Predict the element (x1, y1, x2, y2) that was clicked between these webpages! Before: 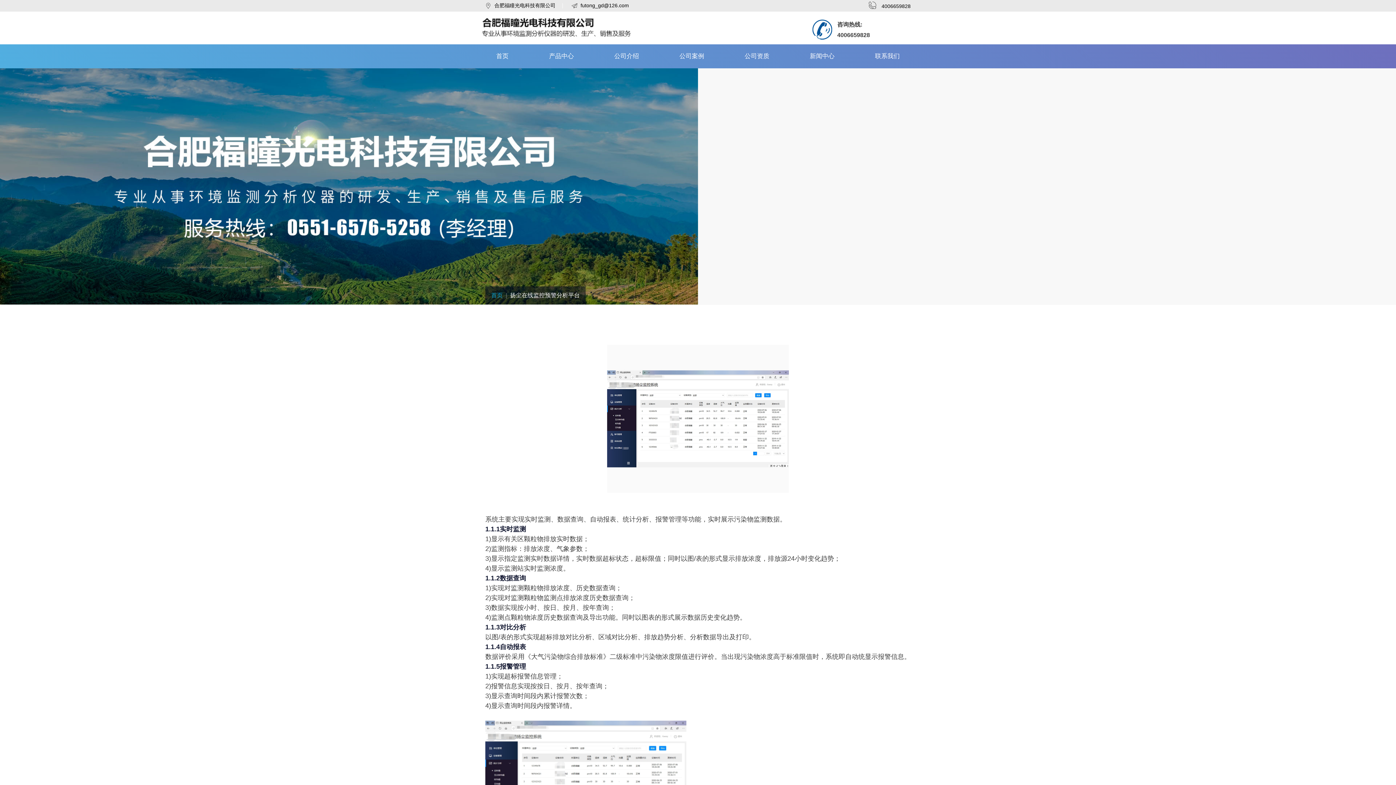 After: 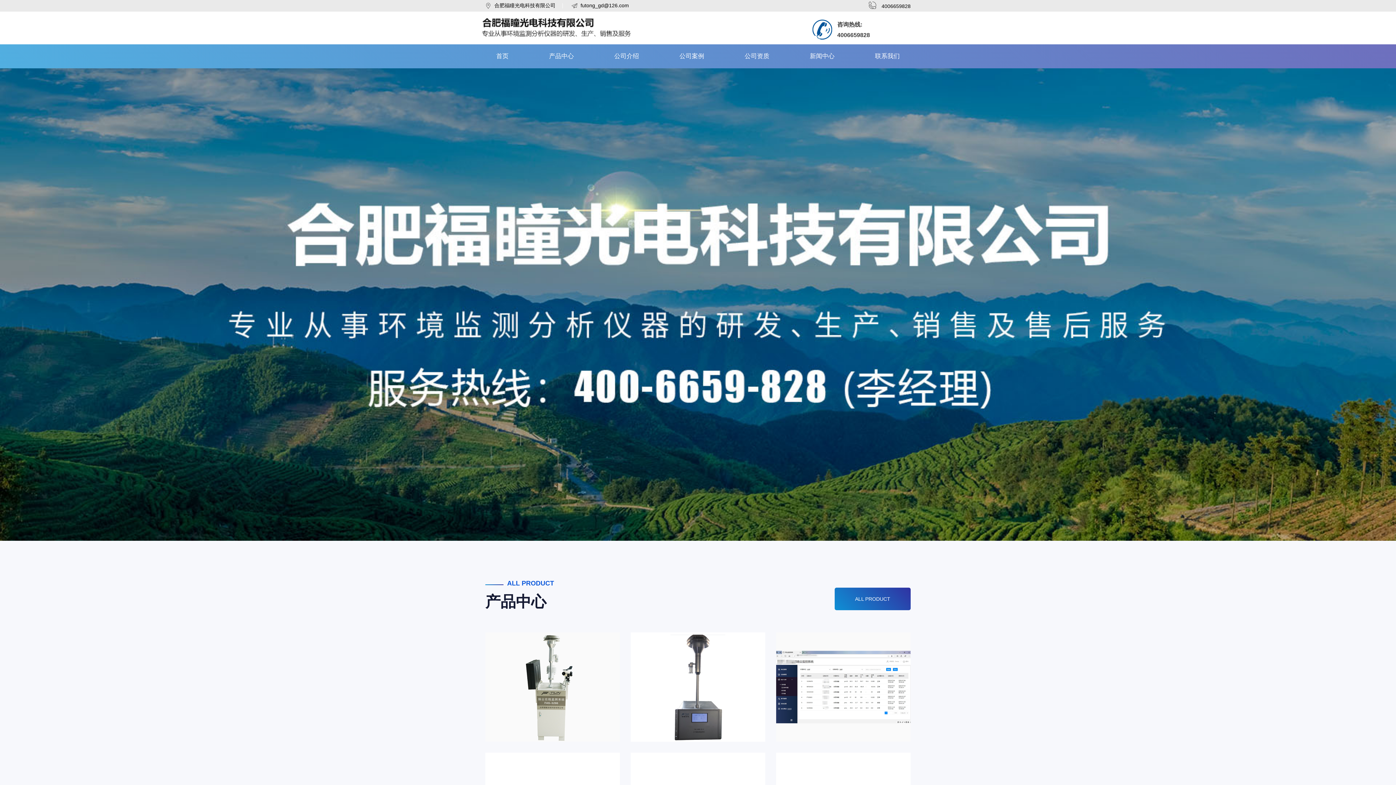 Action: label: 首页 bbox: (485, 44, 519, 68)